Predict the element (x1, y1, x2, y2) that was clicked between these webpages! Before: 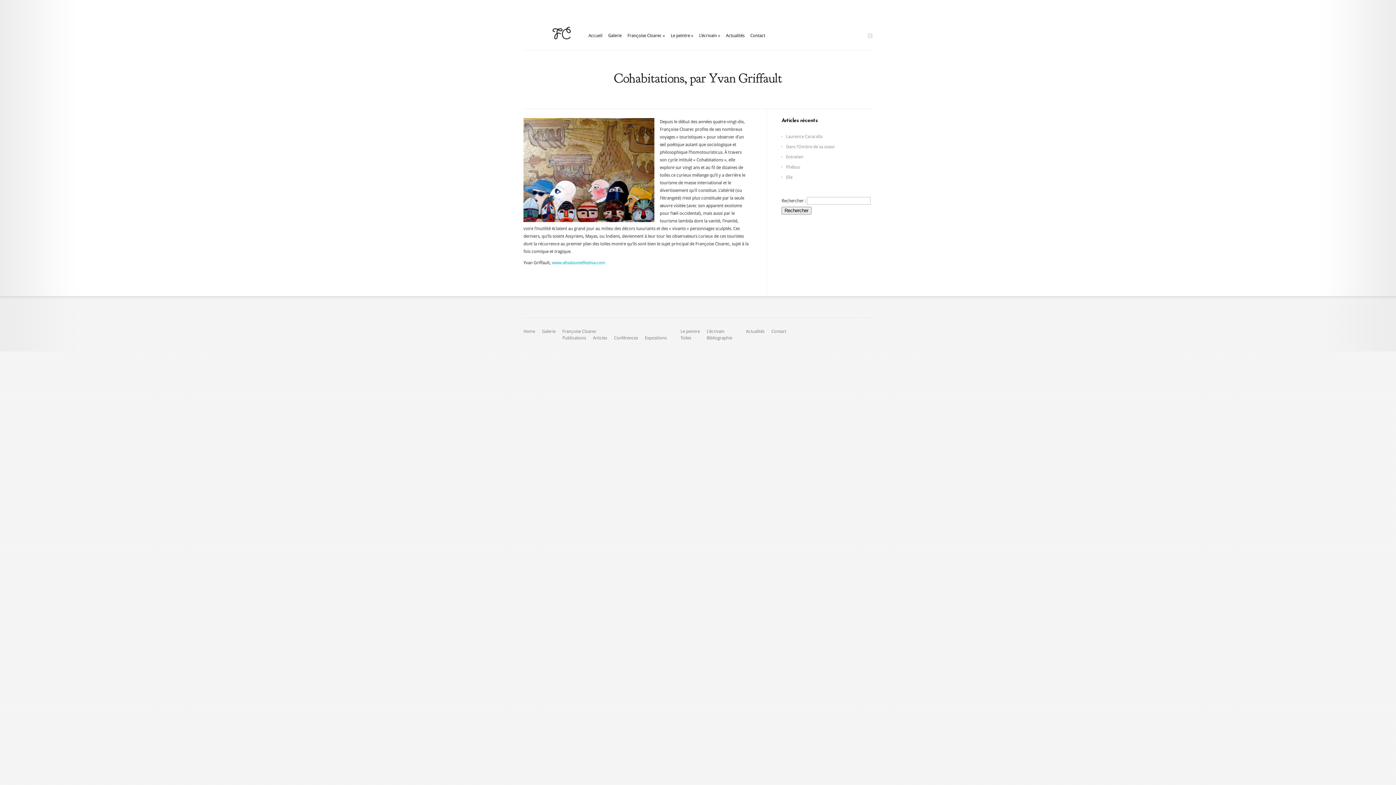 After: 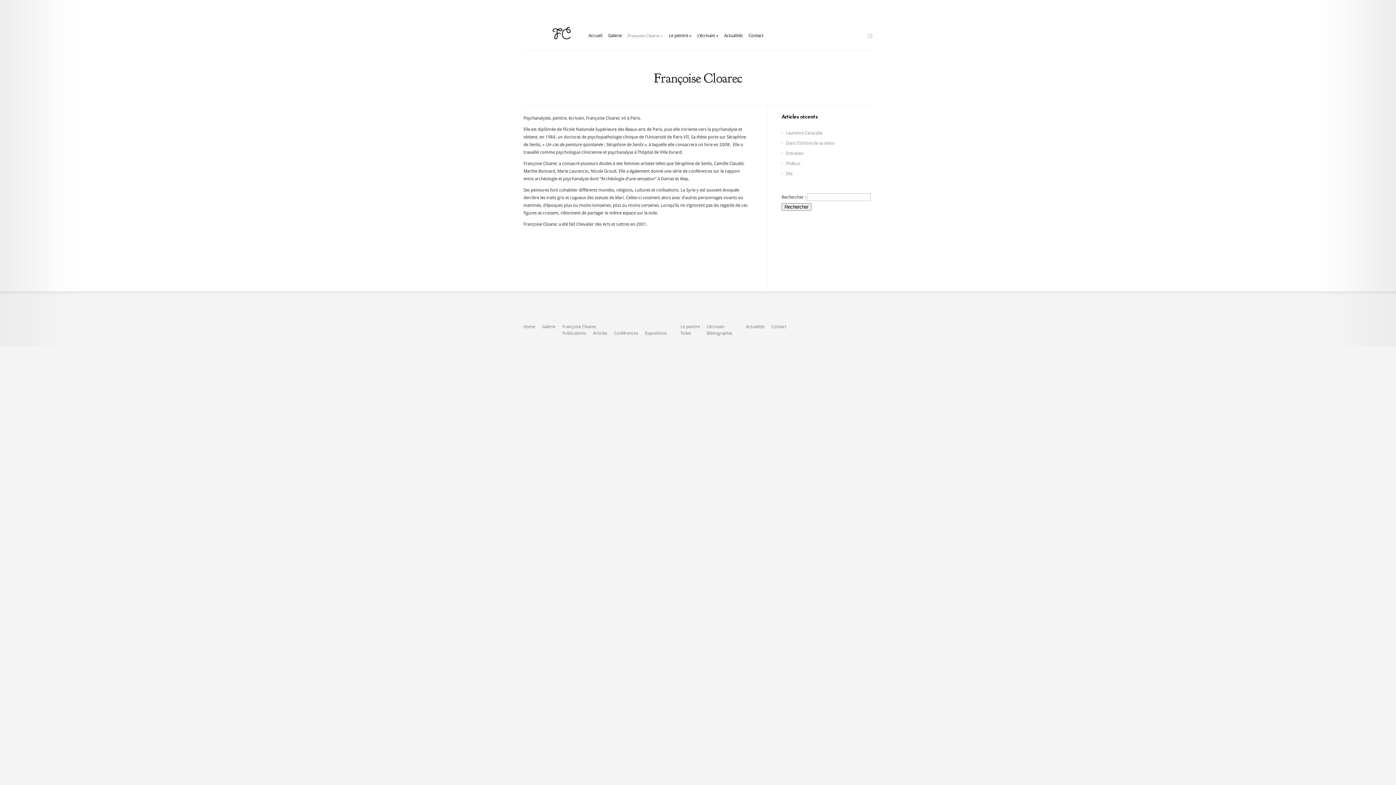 Action: label: Françoise Cloarec bbox: (562, 329, 596, 334)